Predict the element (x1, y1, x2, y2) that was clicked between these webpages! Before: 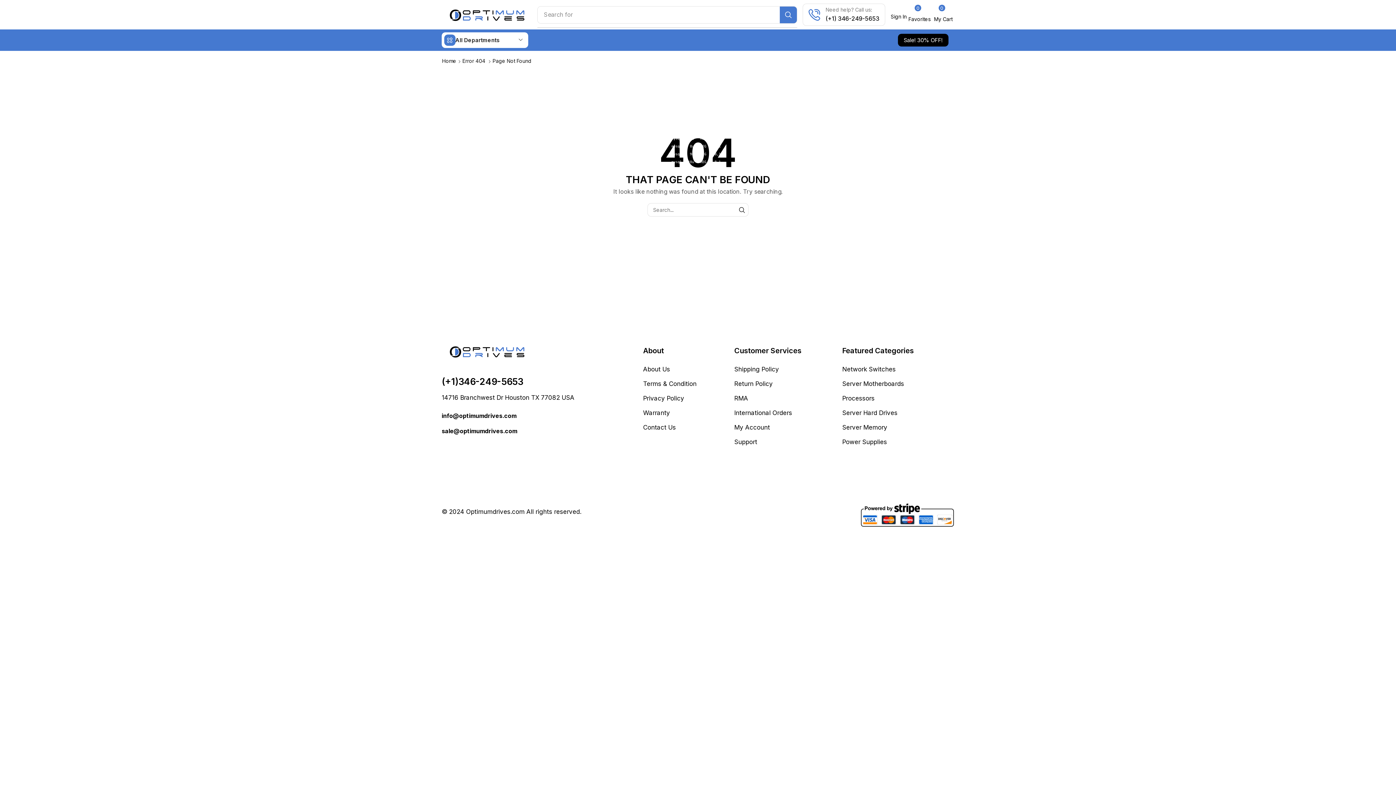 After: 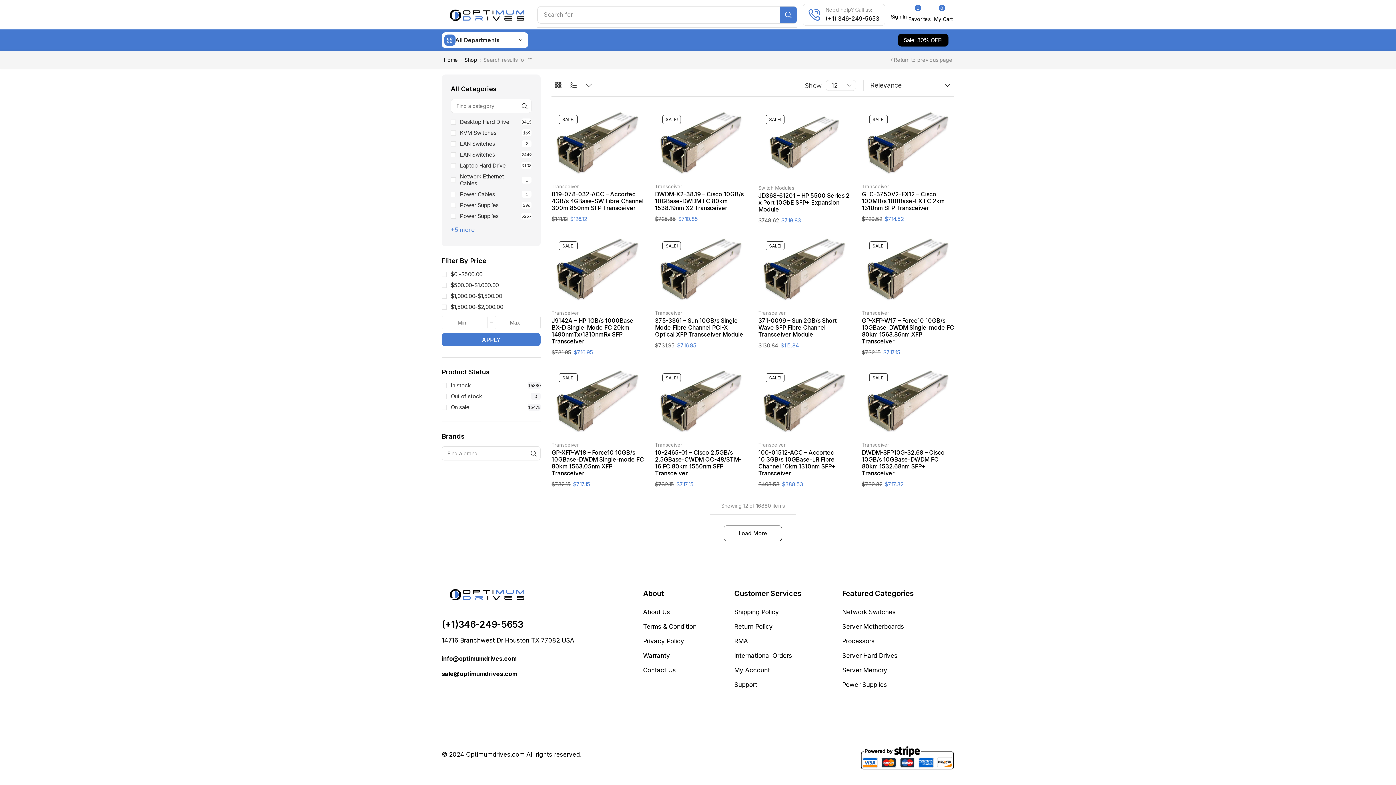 Action: bbox: (780, 6, 797, 23) label: Search